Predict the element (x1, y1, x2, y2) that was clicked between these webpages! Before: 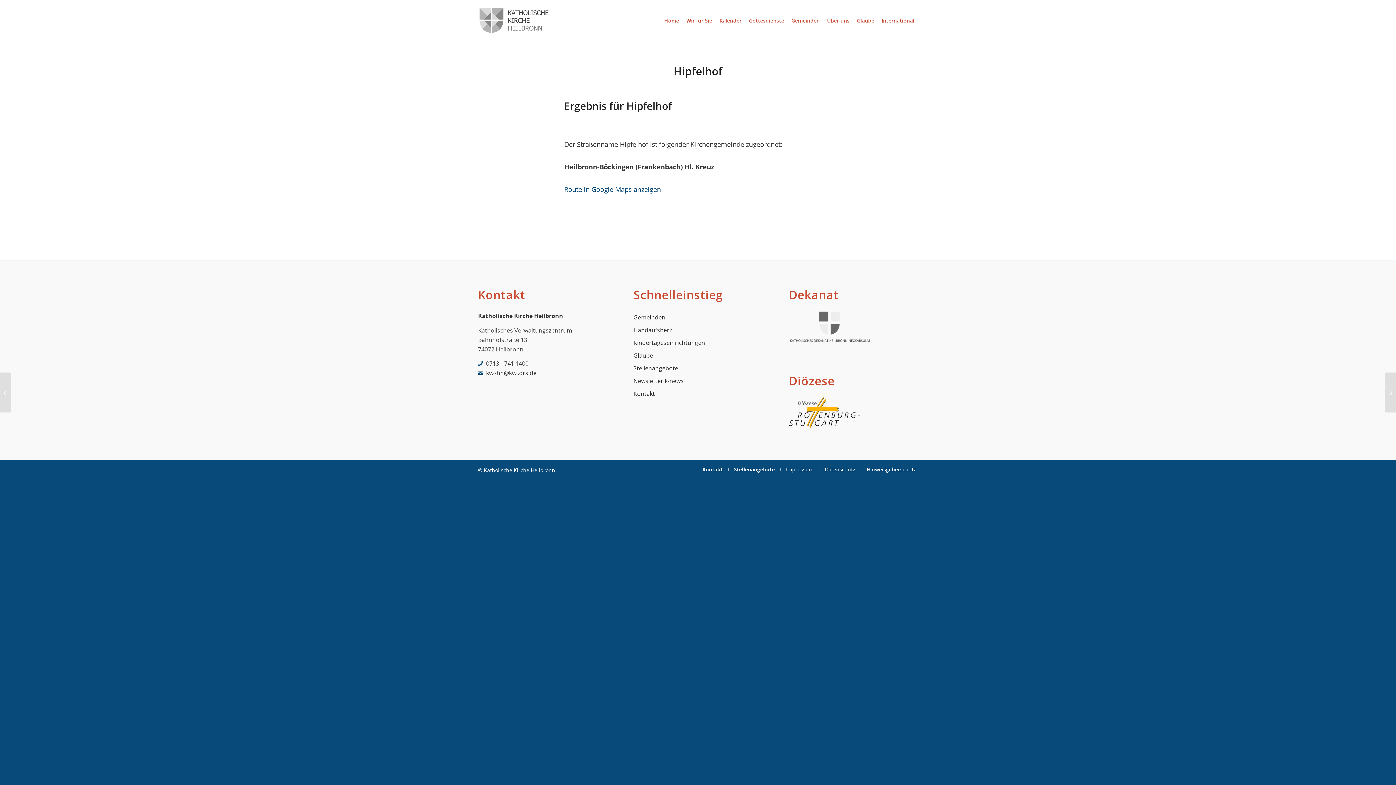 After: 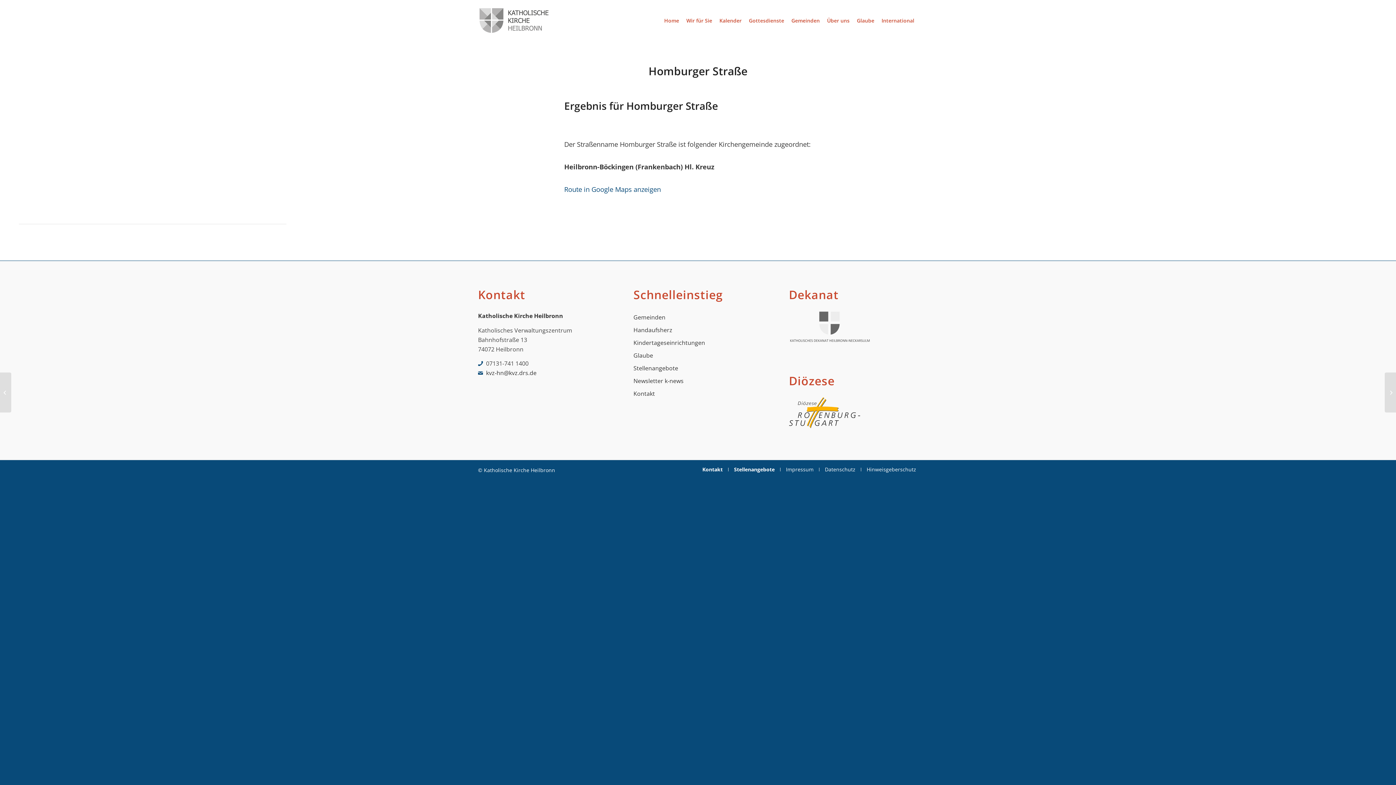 Action: bbox: (1385, 372, 1396, 412) label: Homburger Straße